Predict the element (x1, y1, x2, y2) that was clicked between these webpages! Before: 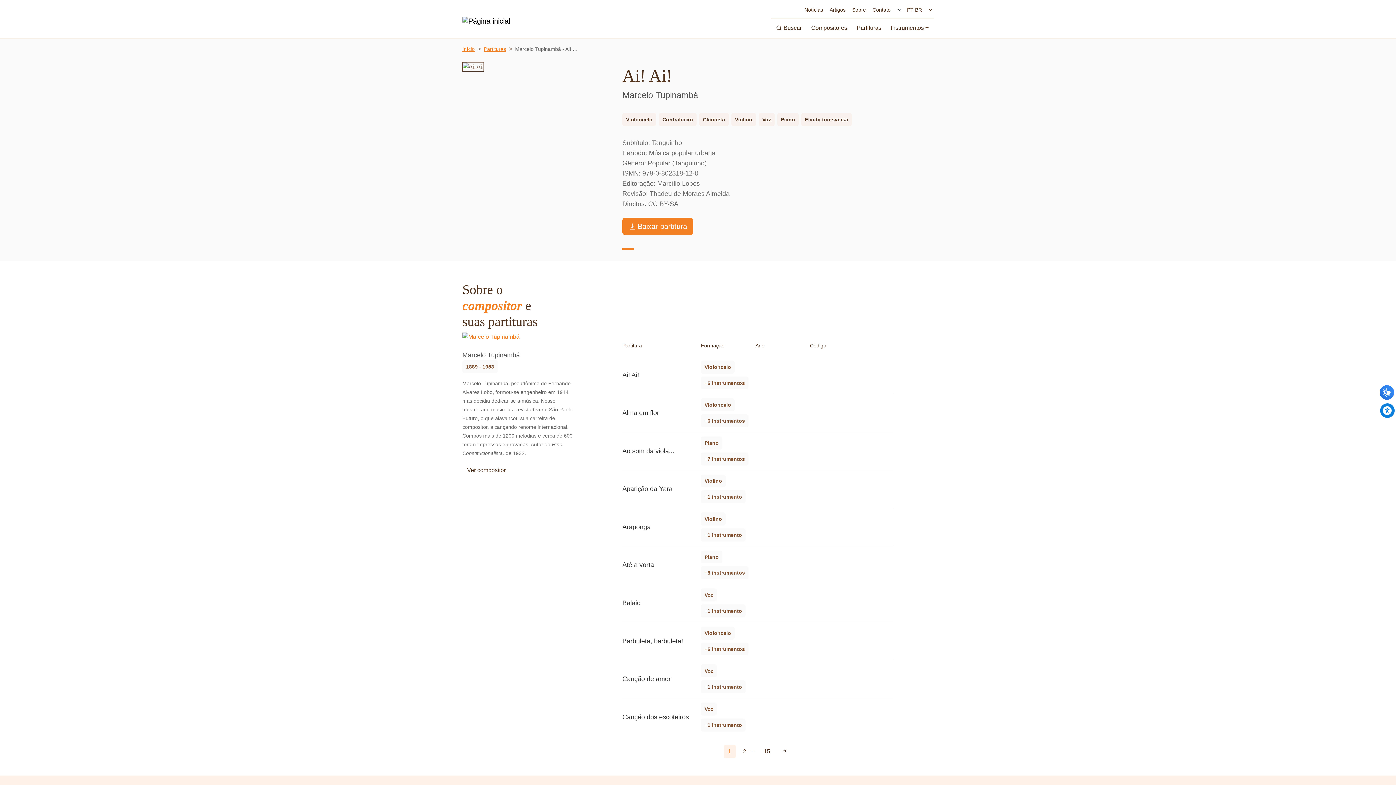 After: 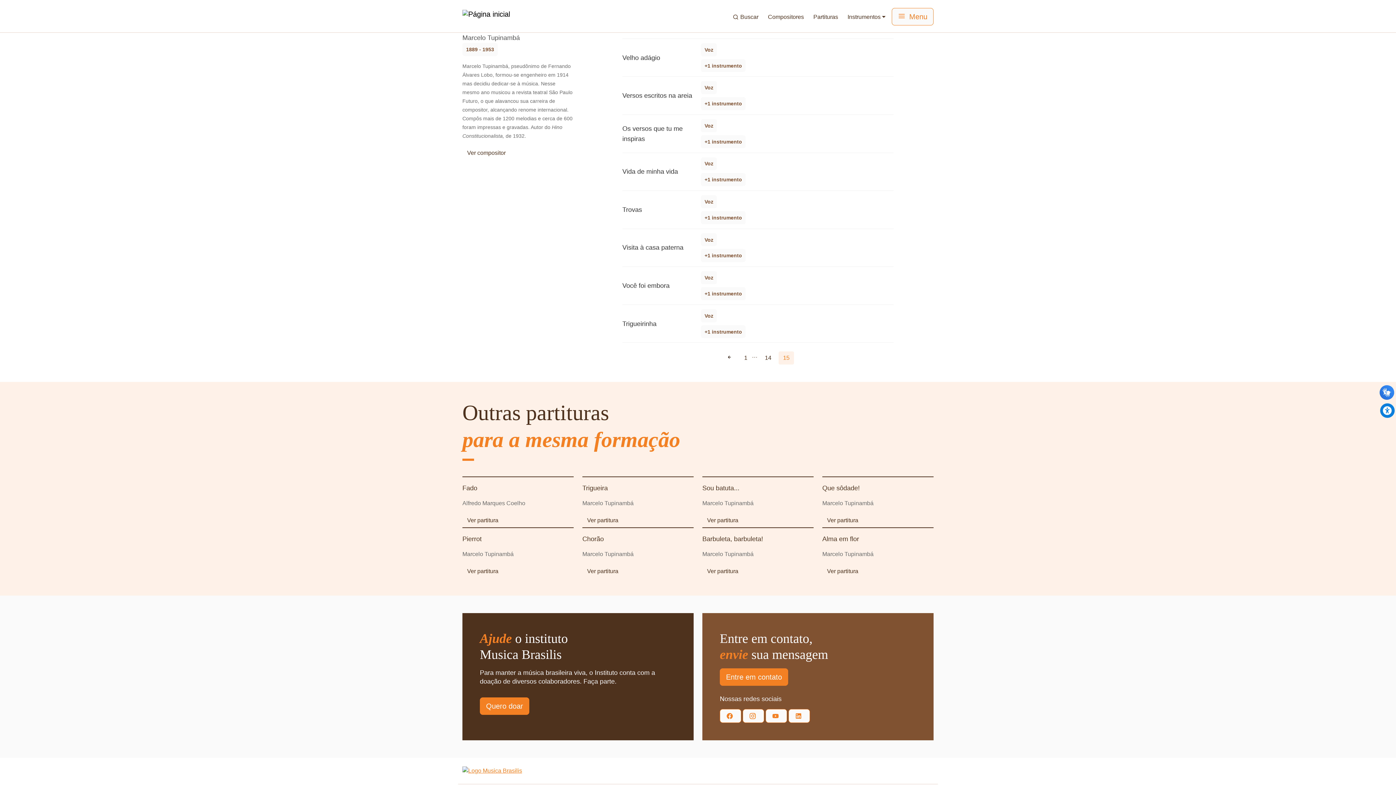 Action: bbox: (759, 745, 774, 758) label: 15